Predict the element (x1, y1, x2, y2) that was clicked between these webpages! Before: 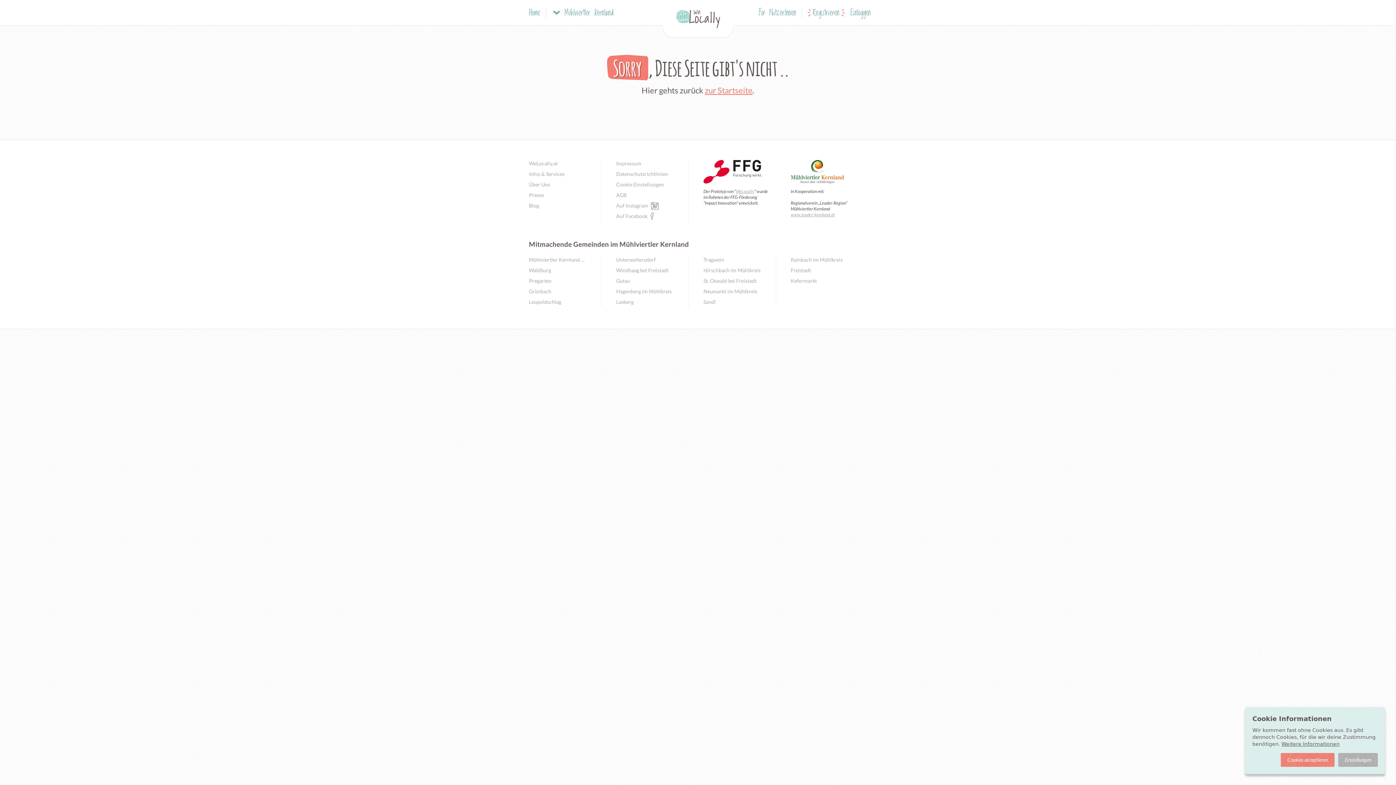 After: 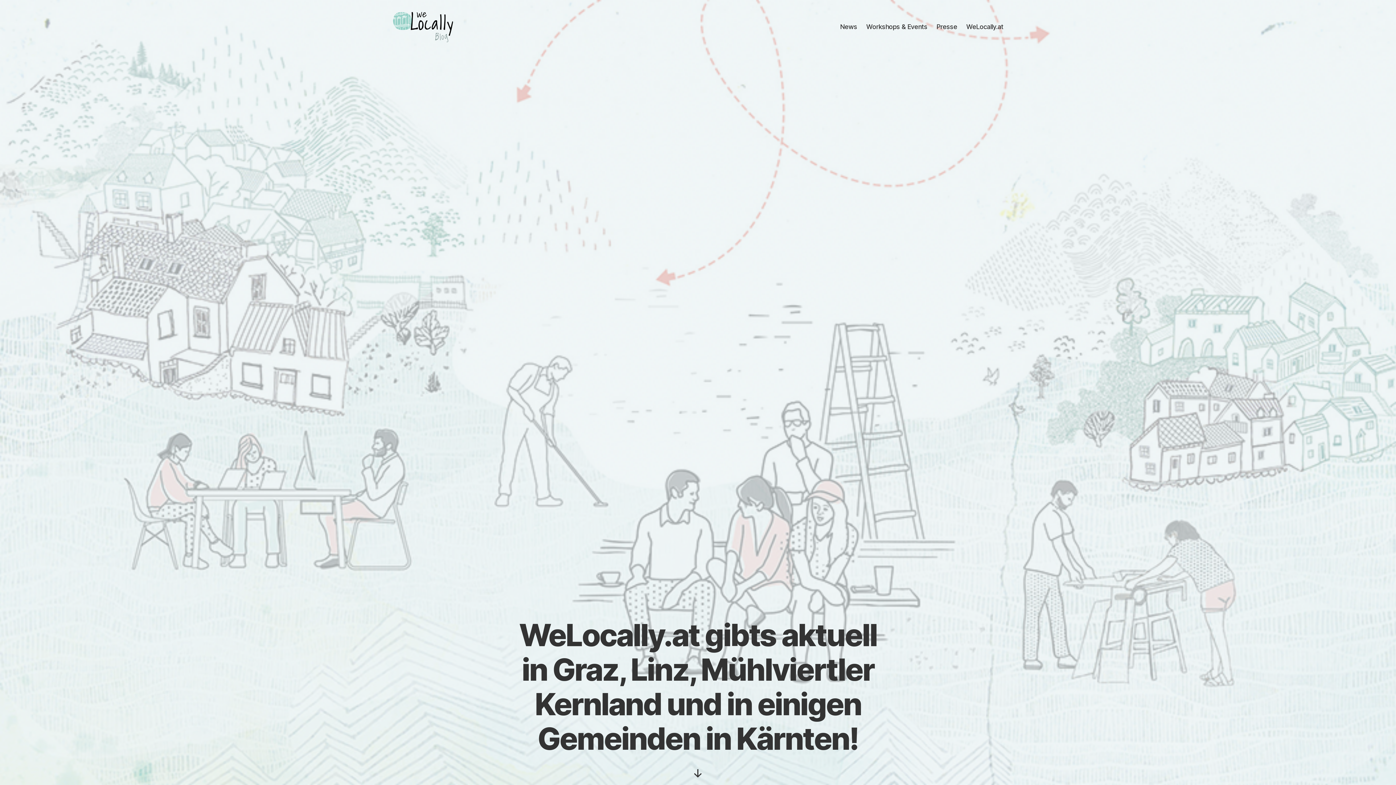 Action: label: Blog bbox: (529, 200, 586, 210)